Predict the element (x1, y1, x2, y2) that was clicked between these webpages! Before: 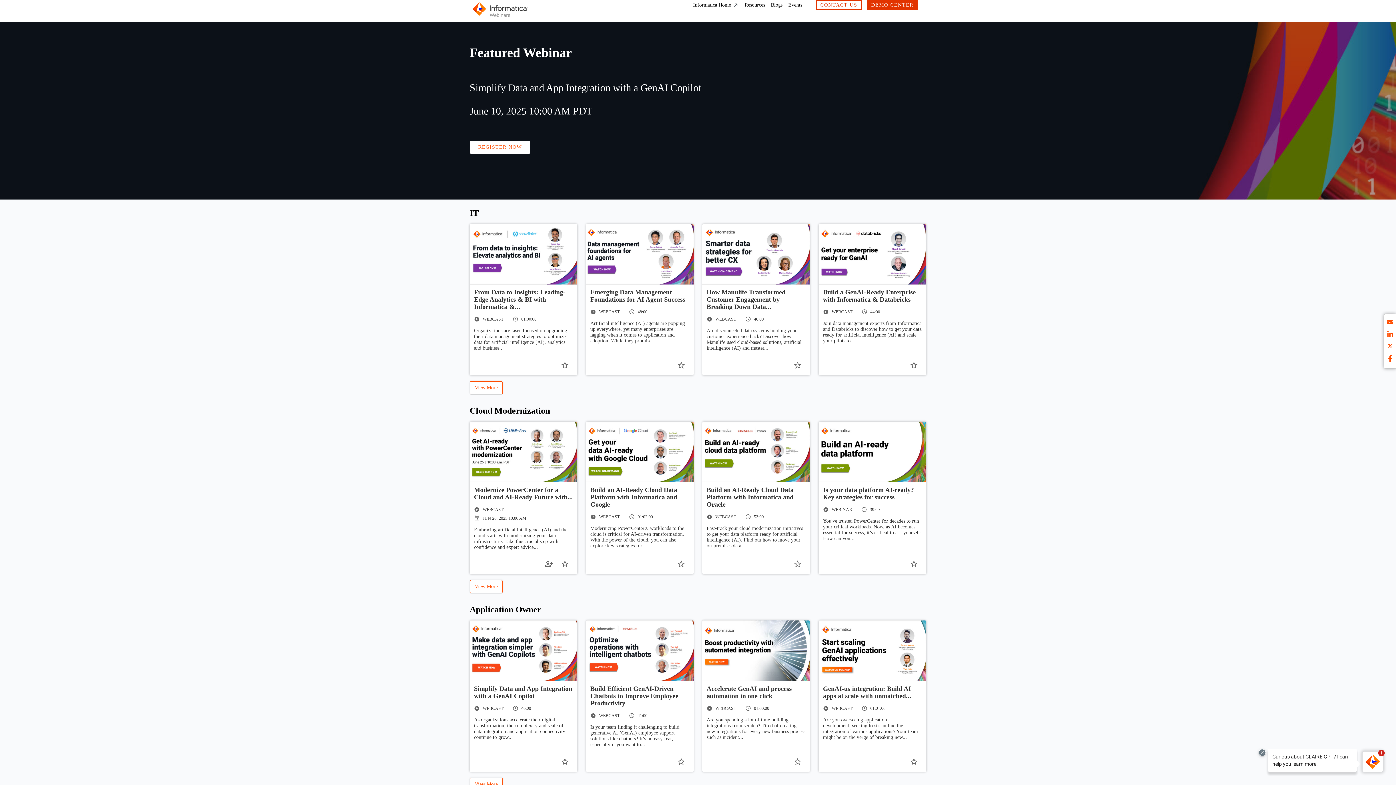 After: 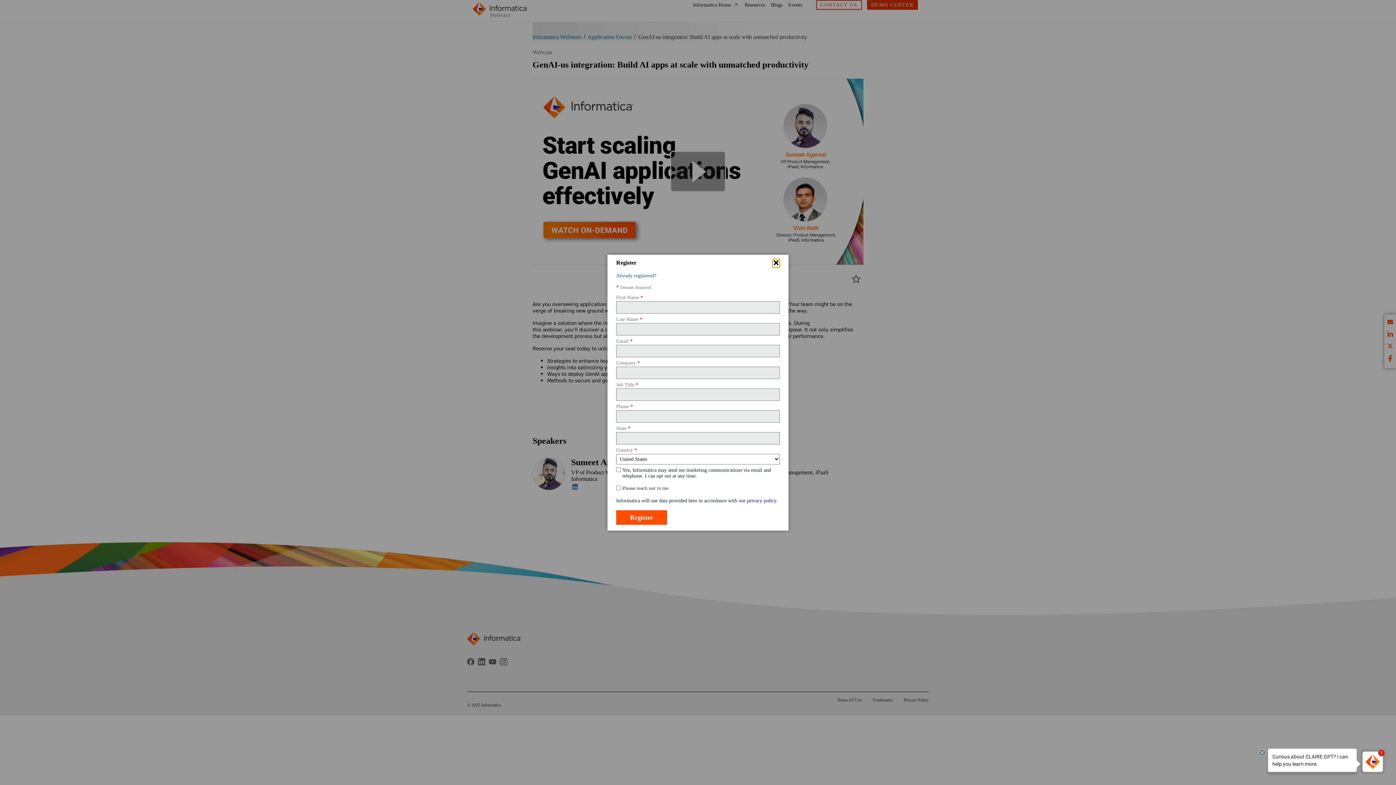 Action: bbox: (823, 685, 922, 700) label: GenAI-us integration: Build AI apps at scale with unmatched...